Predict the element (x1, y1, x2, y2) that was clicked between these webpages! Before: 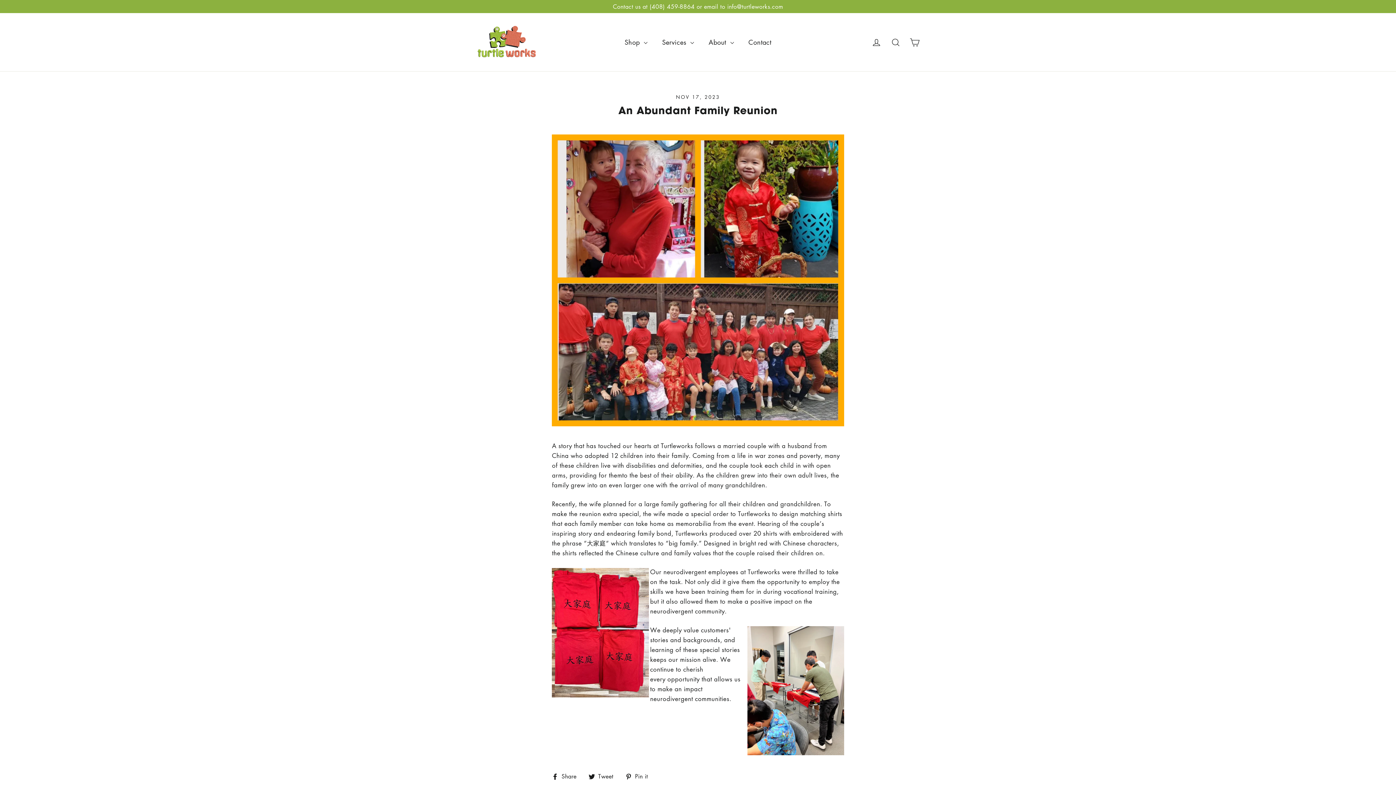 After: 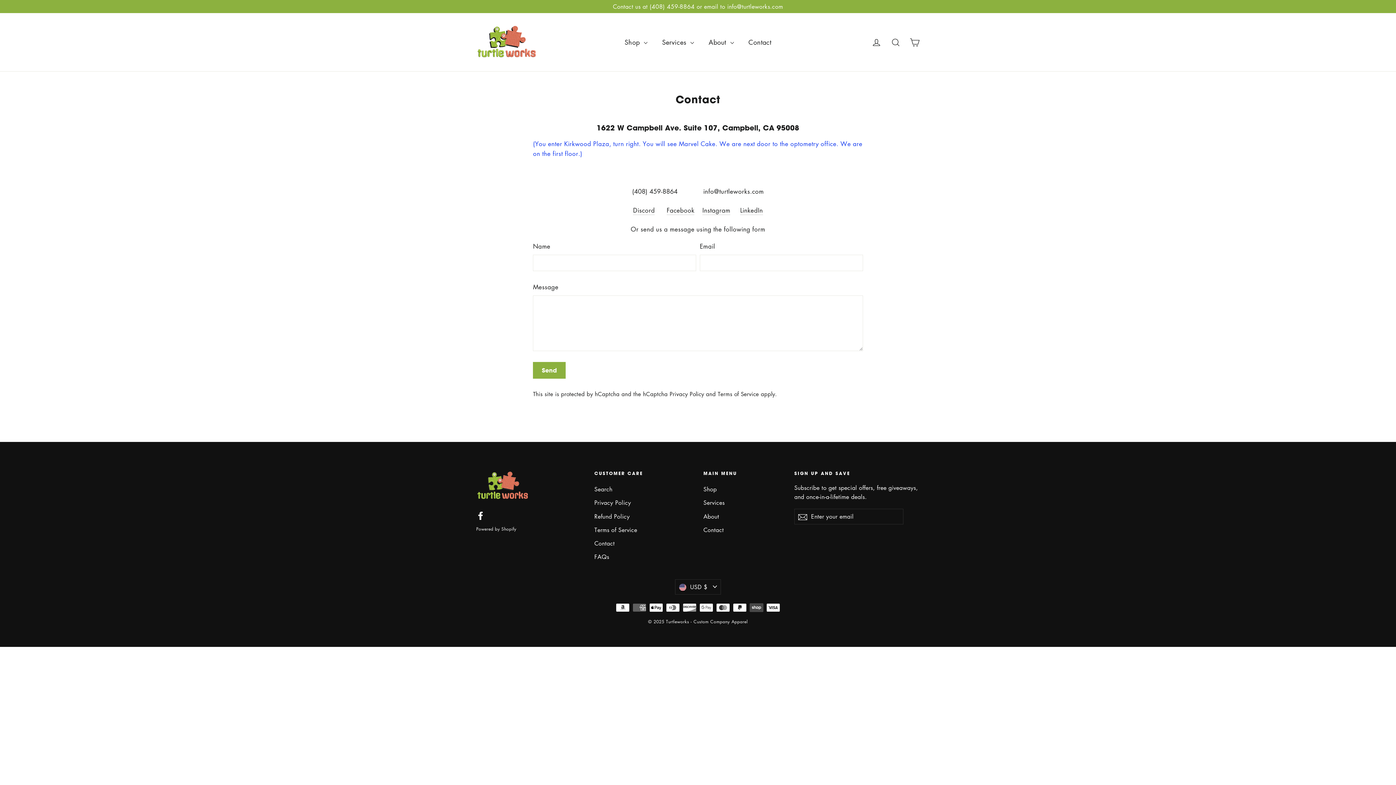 Action: bbox: (741, 33, 778, 50) label: Contact